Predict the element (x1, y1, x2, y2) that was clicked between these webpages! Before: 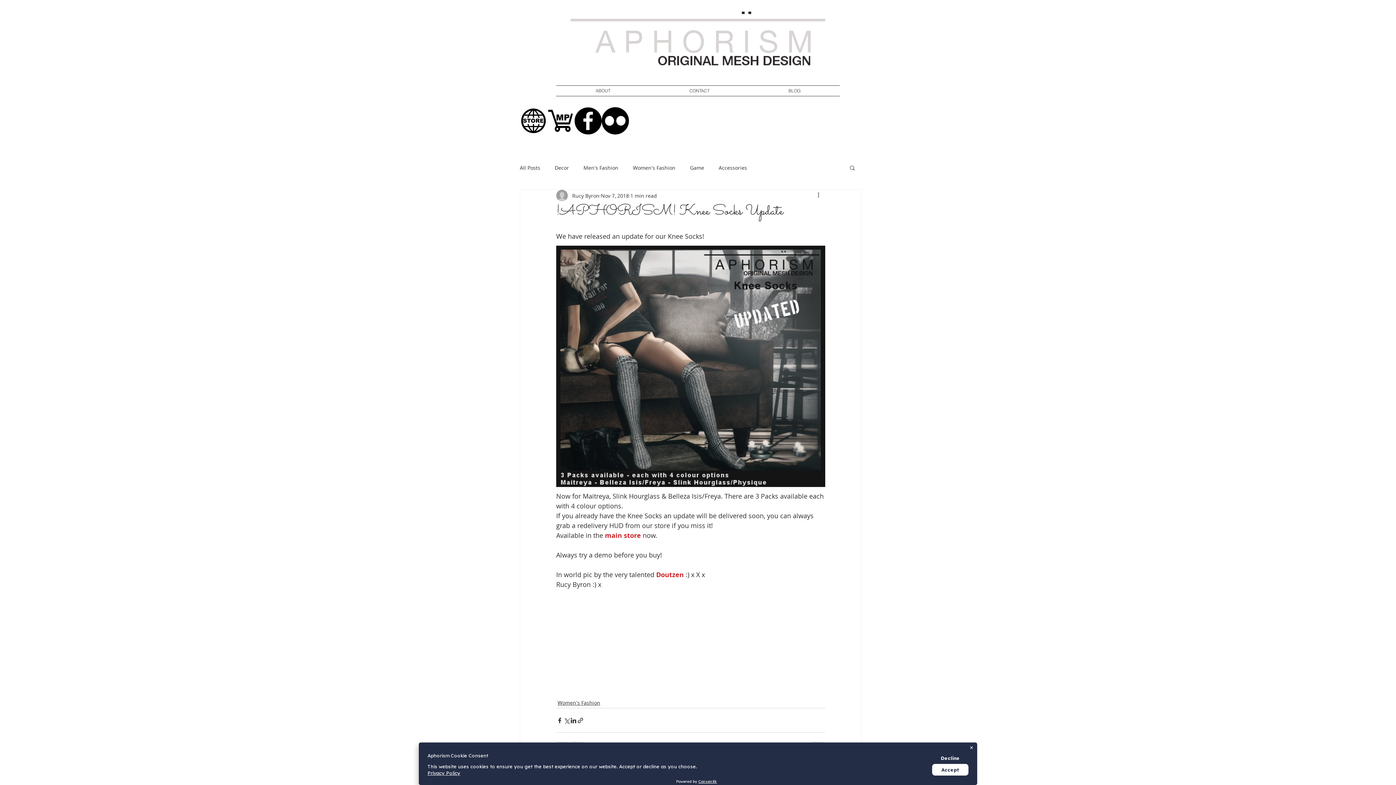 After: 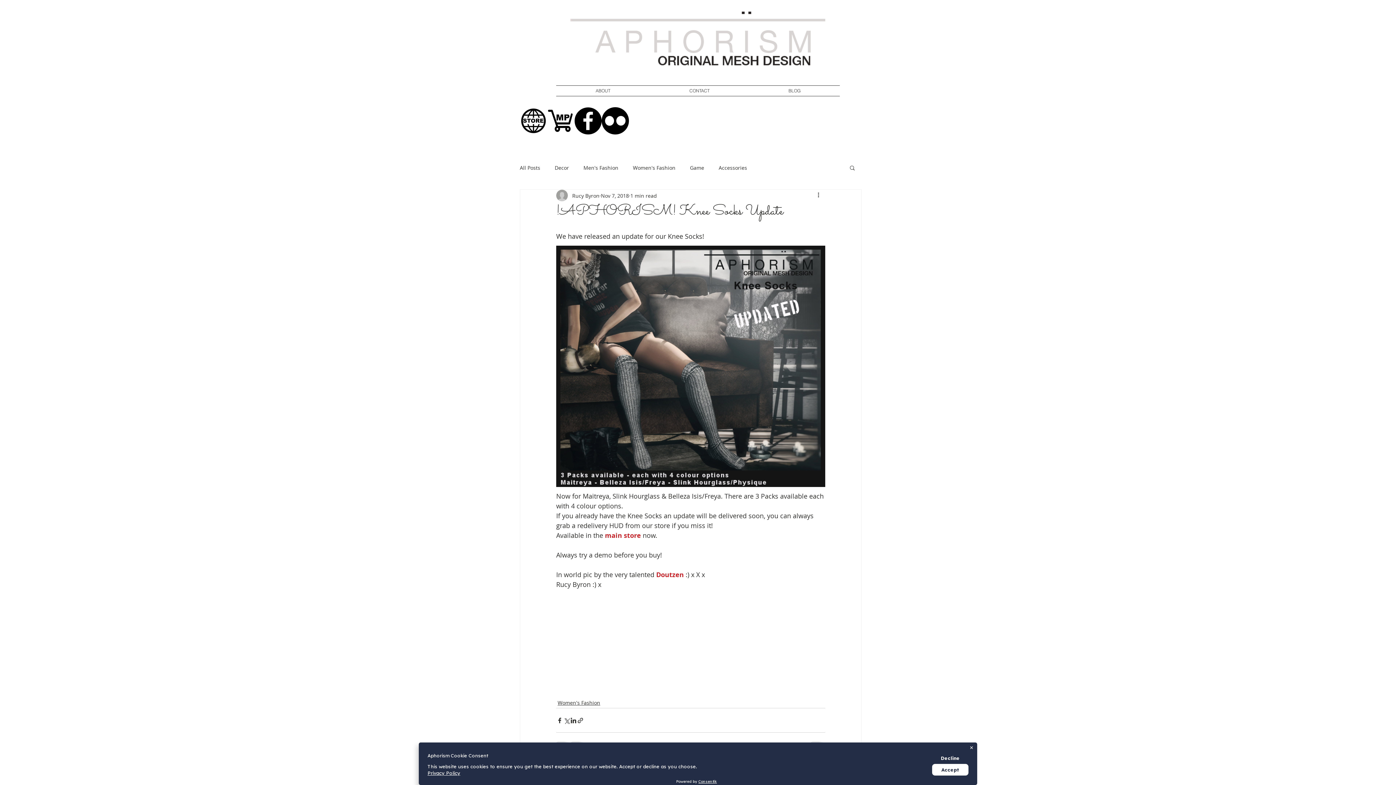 Action: bbox: (656, 570, 684, 579) label: Doutzen